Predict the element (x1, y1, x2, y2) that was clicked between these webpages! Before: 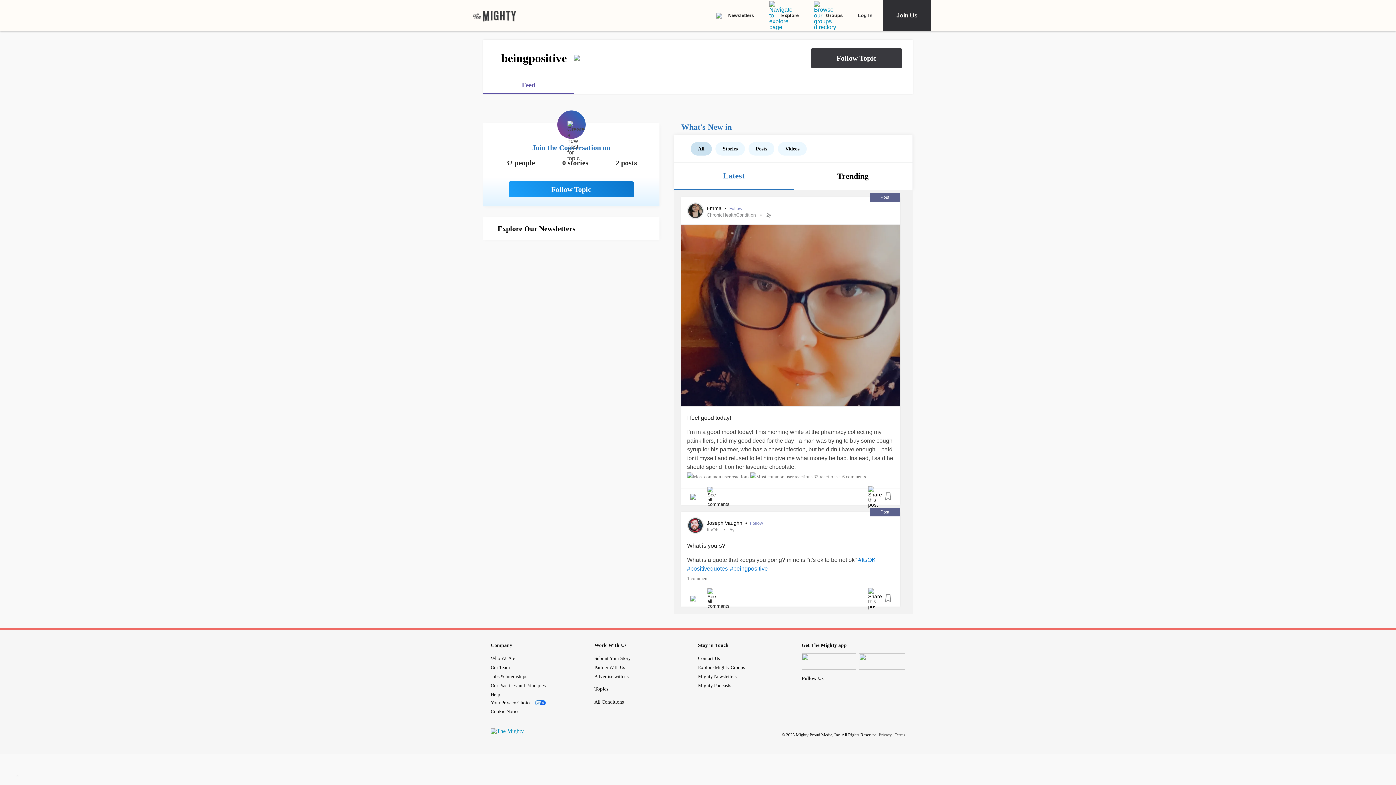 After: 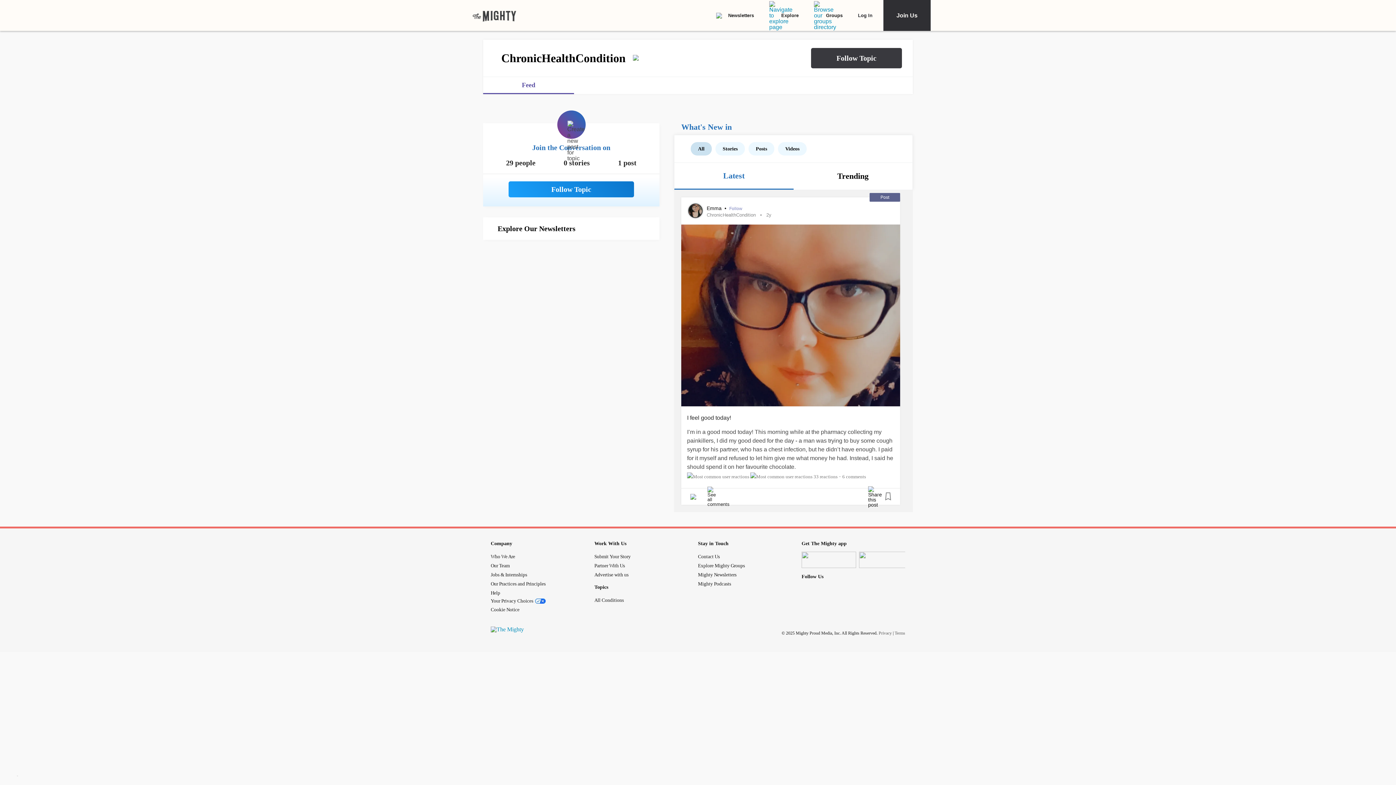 Action: bbox: (706, 212, 756, 217) label: ChronicHealthCondition